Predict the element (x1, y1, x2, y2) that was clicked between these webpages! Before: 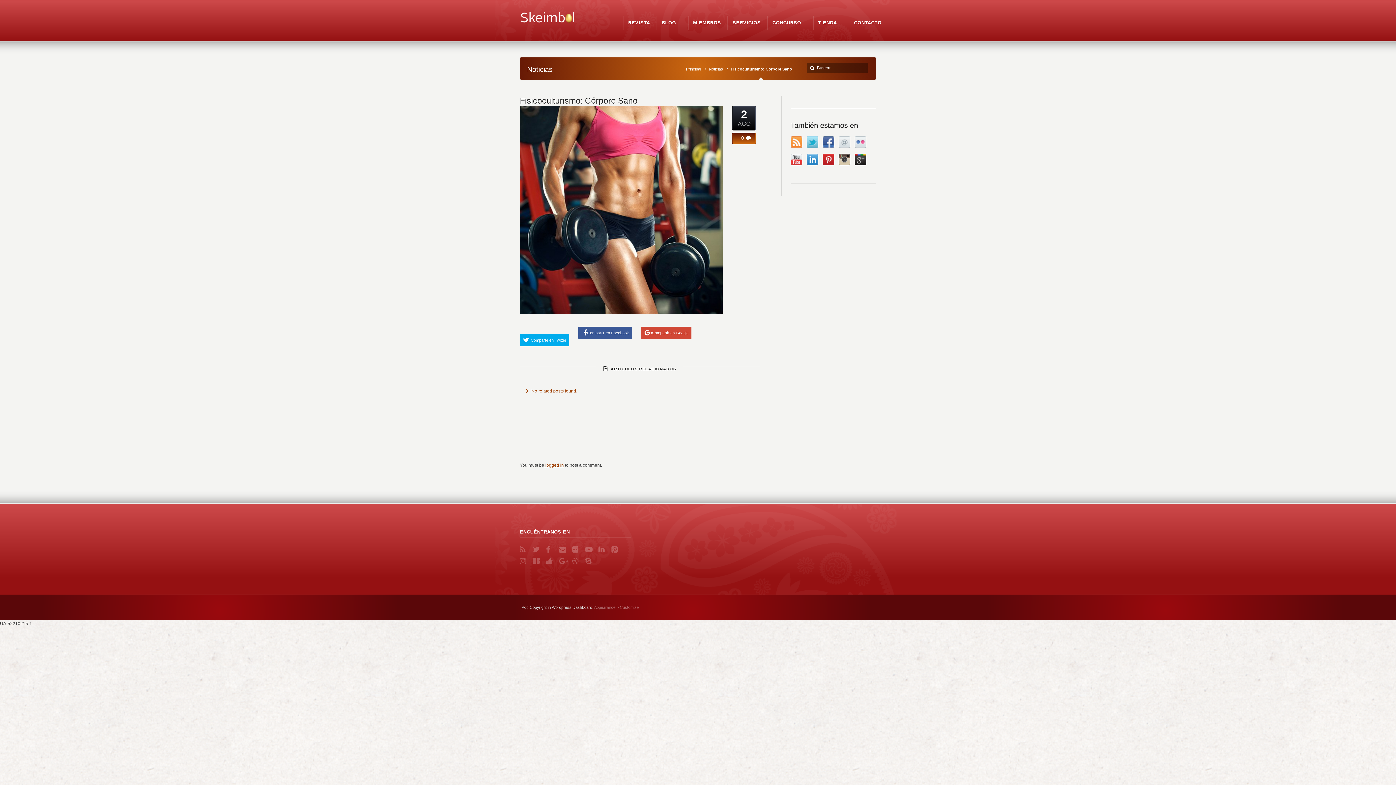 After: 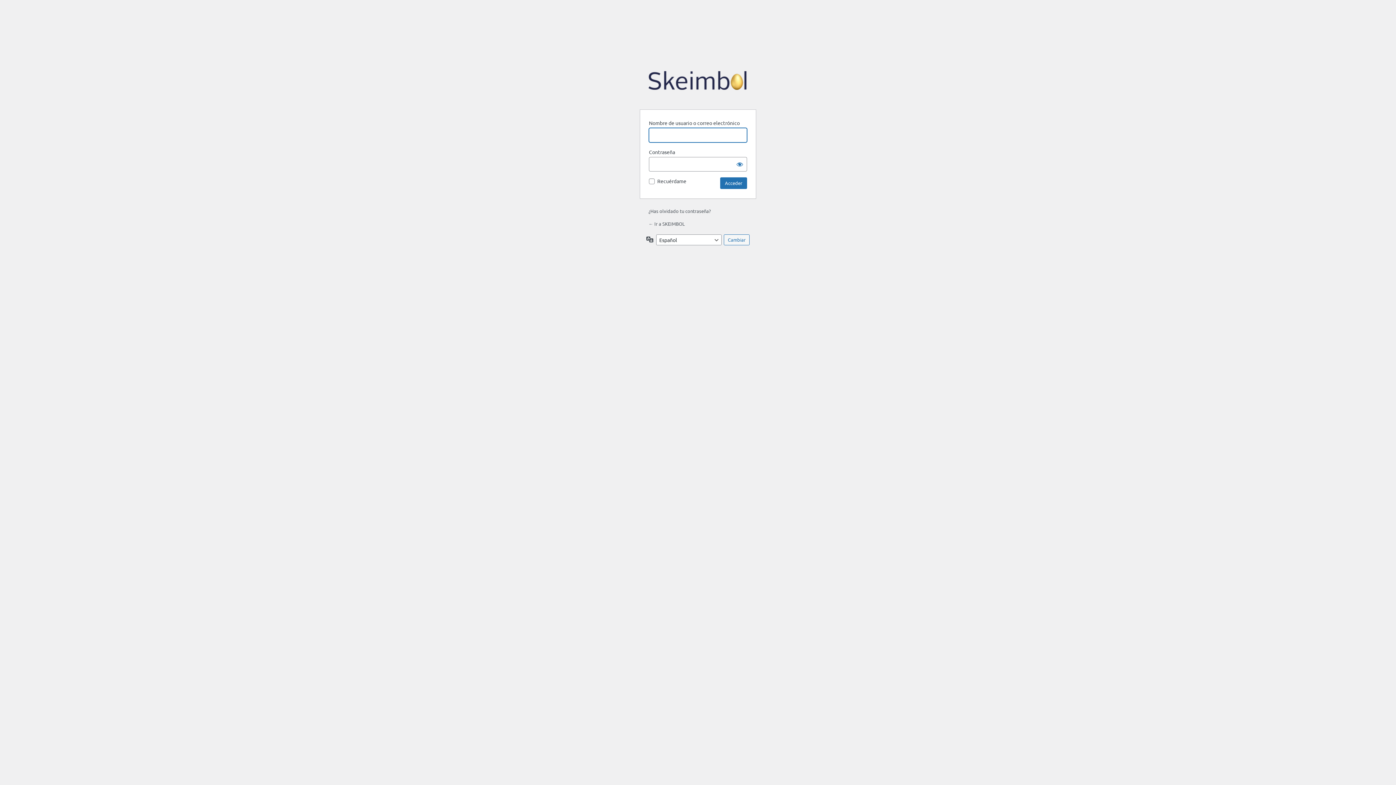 Action: bbox: (544, 462, 564, 467) label:  logged in